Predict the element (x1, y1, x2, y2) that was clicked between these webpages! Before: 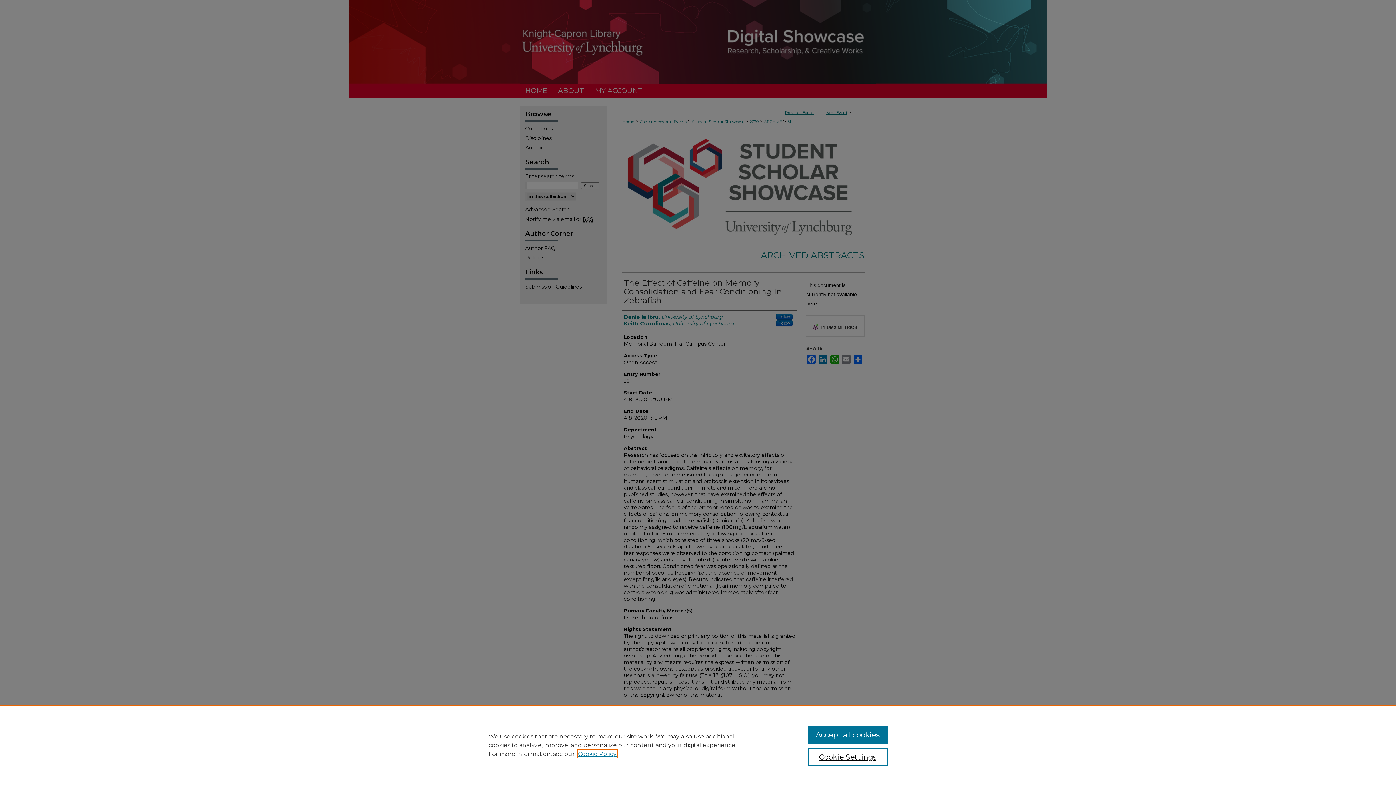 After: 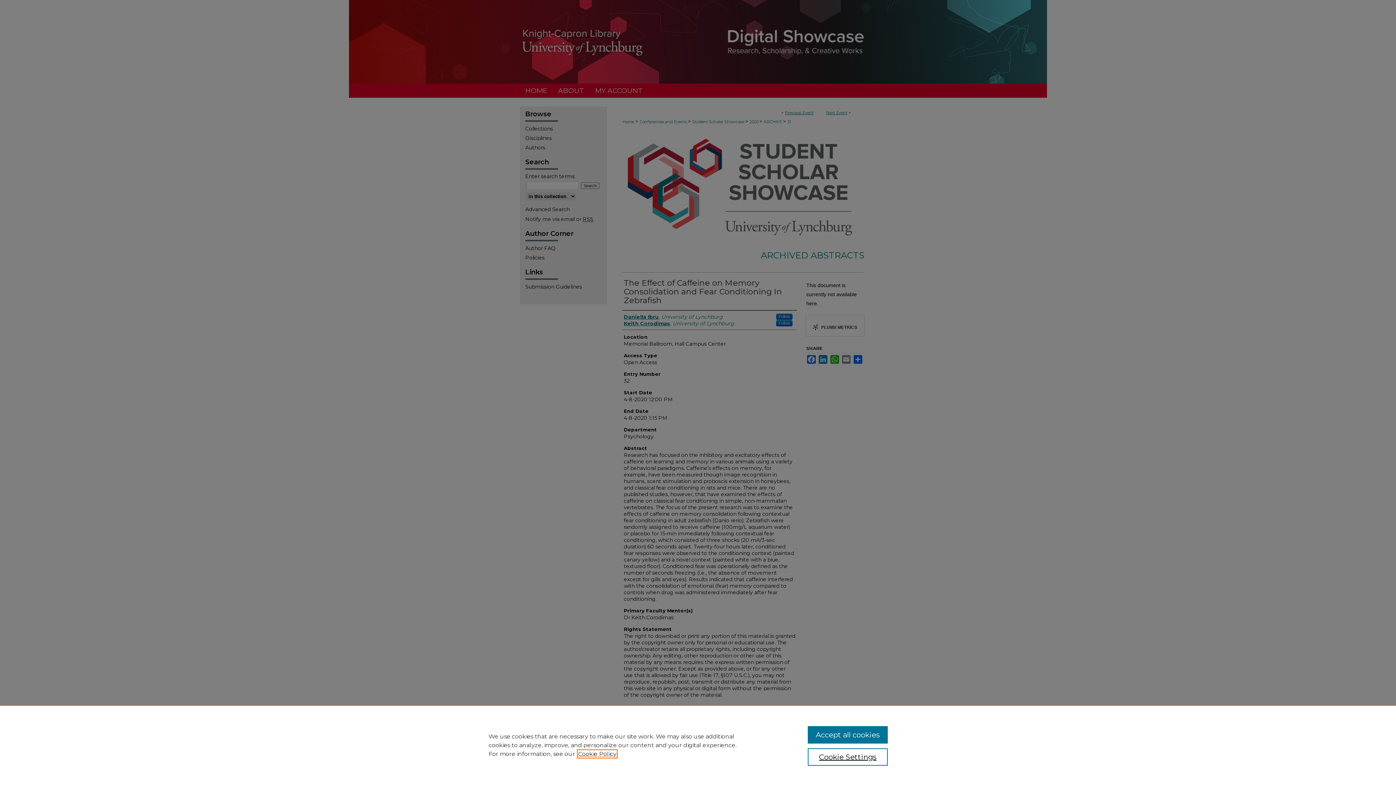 Action: bbox: (578, 750, 616, 757) label: , opens in a new tab